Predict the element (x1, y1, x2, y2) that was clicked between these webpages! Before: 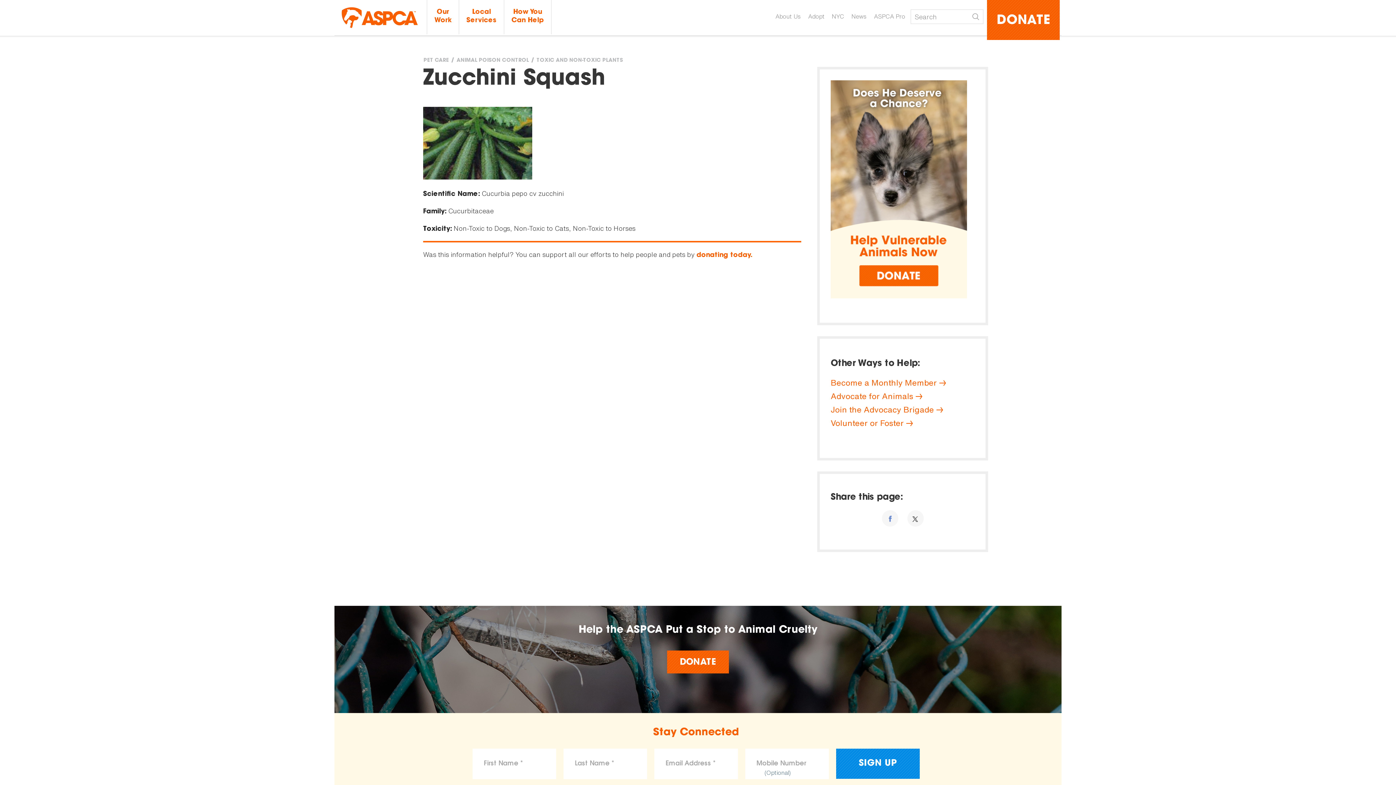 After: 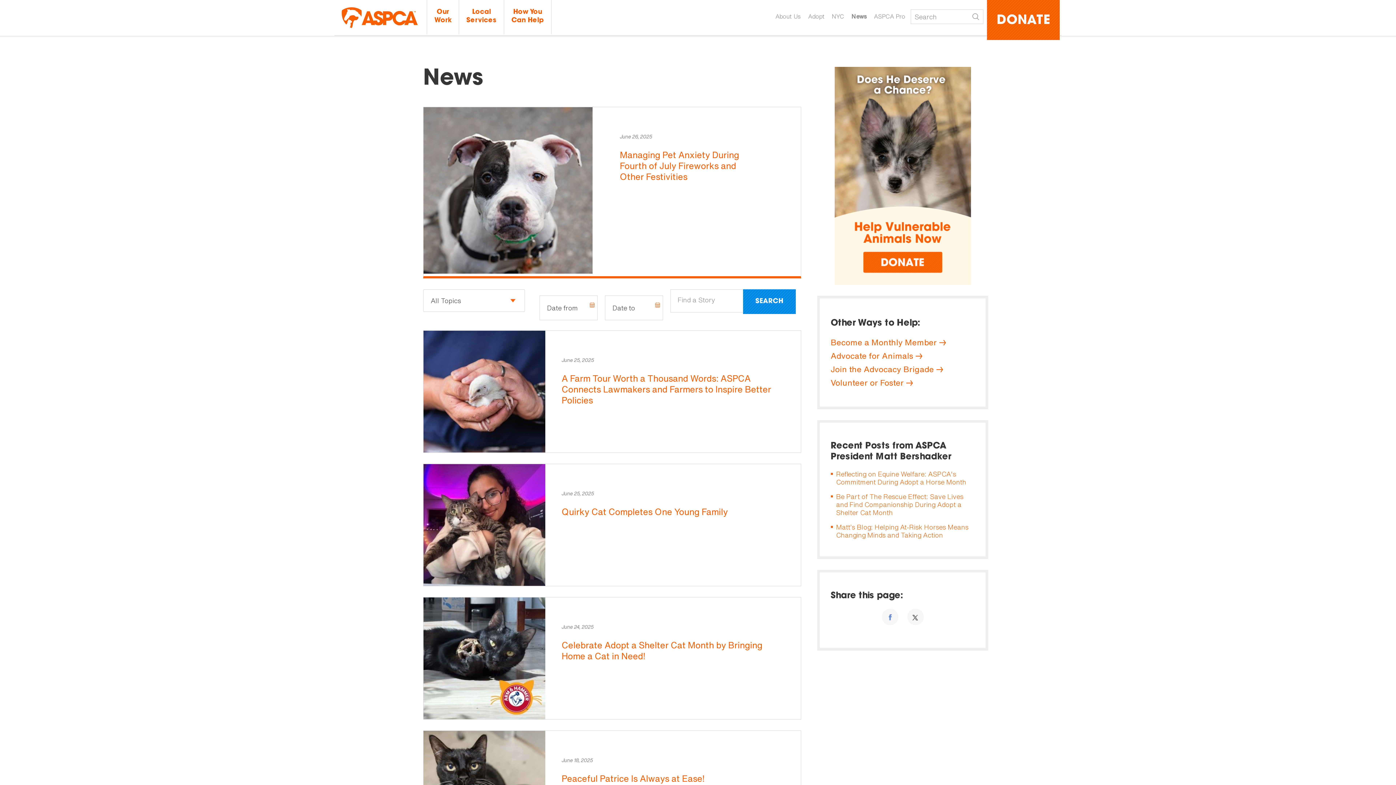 Action: label: News bbox: (849, 12, 868, 20)